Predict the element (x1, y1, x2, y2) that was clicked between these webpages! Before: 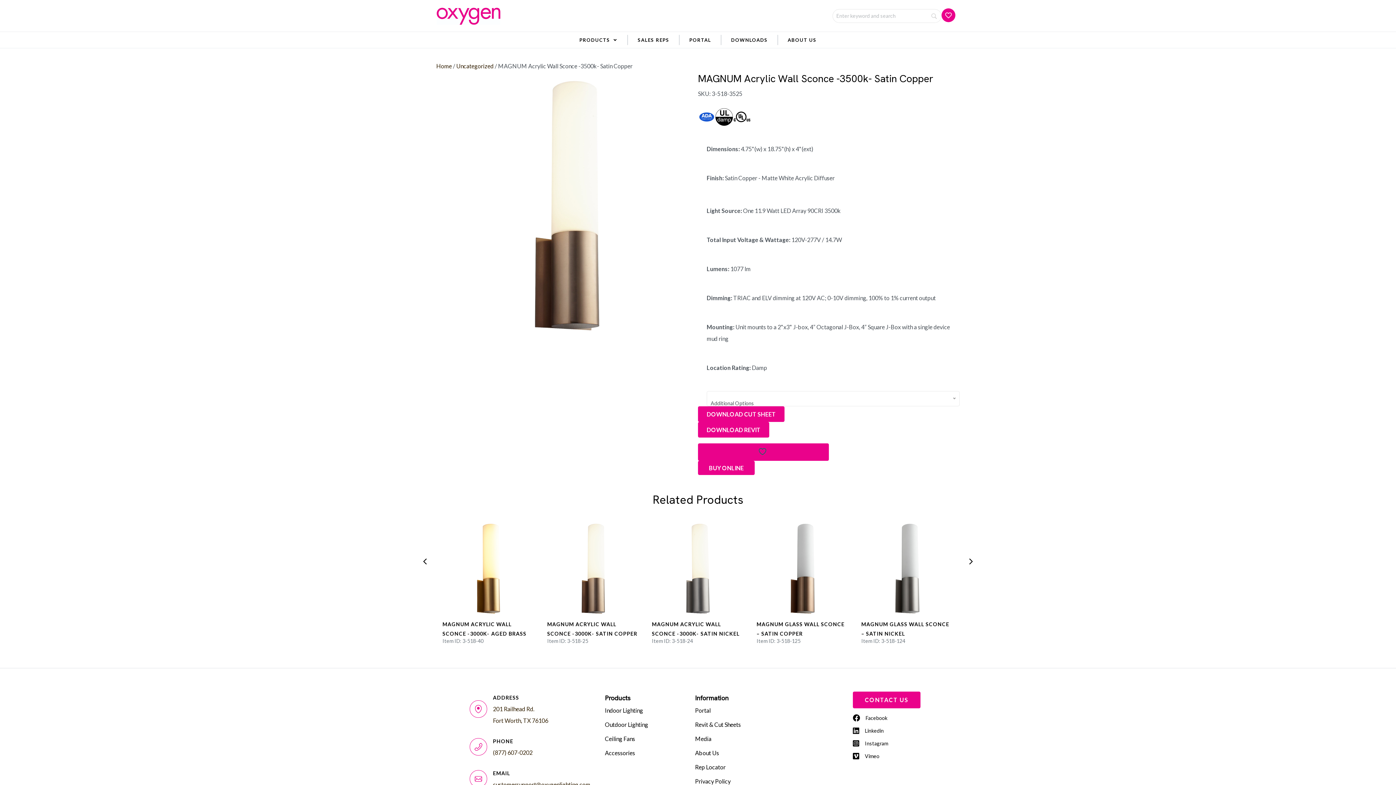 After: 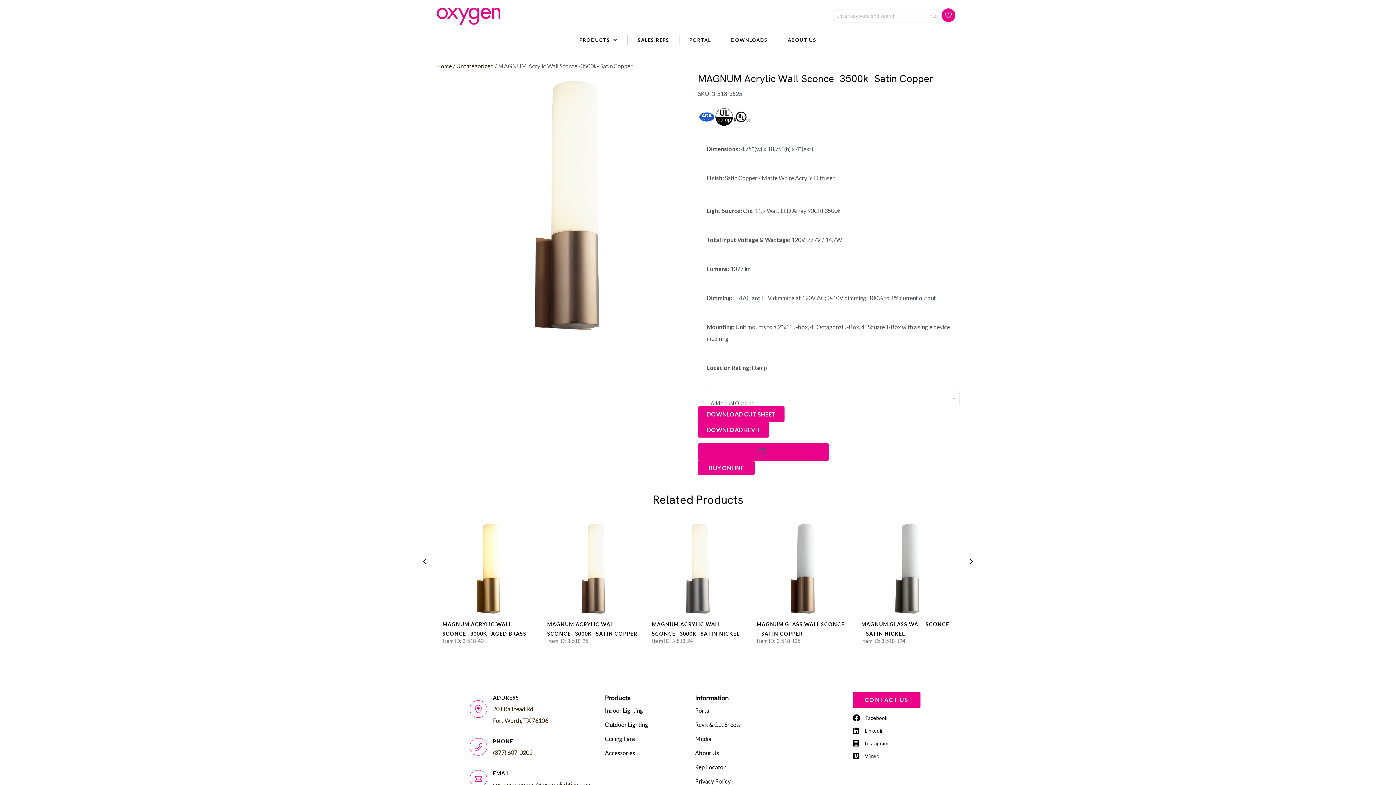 Action: bbox: (865, 726, 884, 736) label: Linkedin